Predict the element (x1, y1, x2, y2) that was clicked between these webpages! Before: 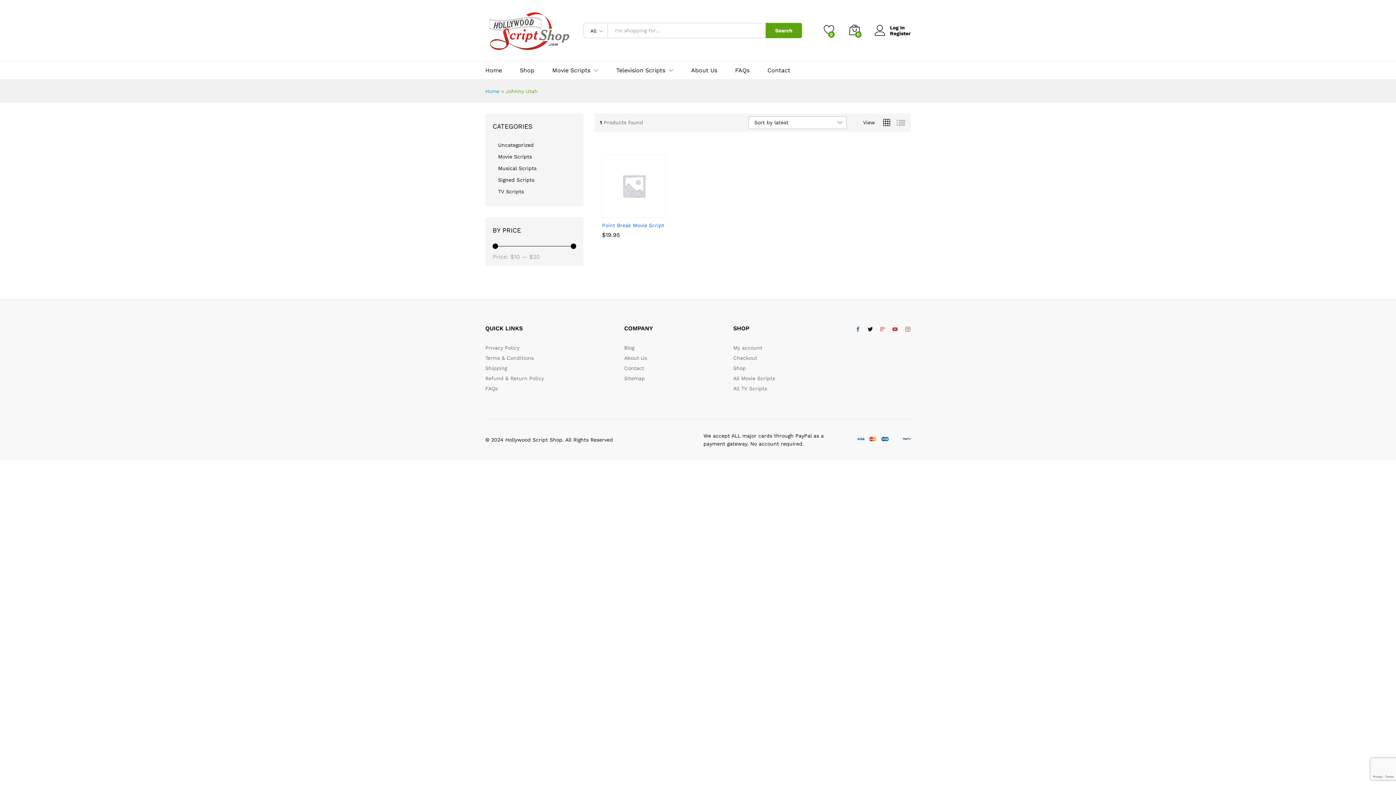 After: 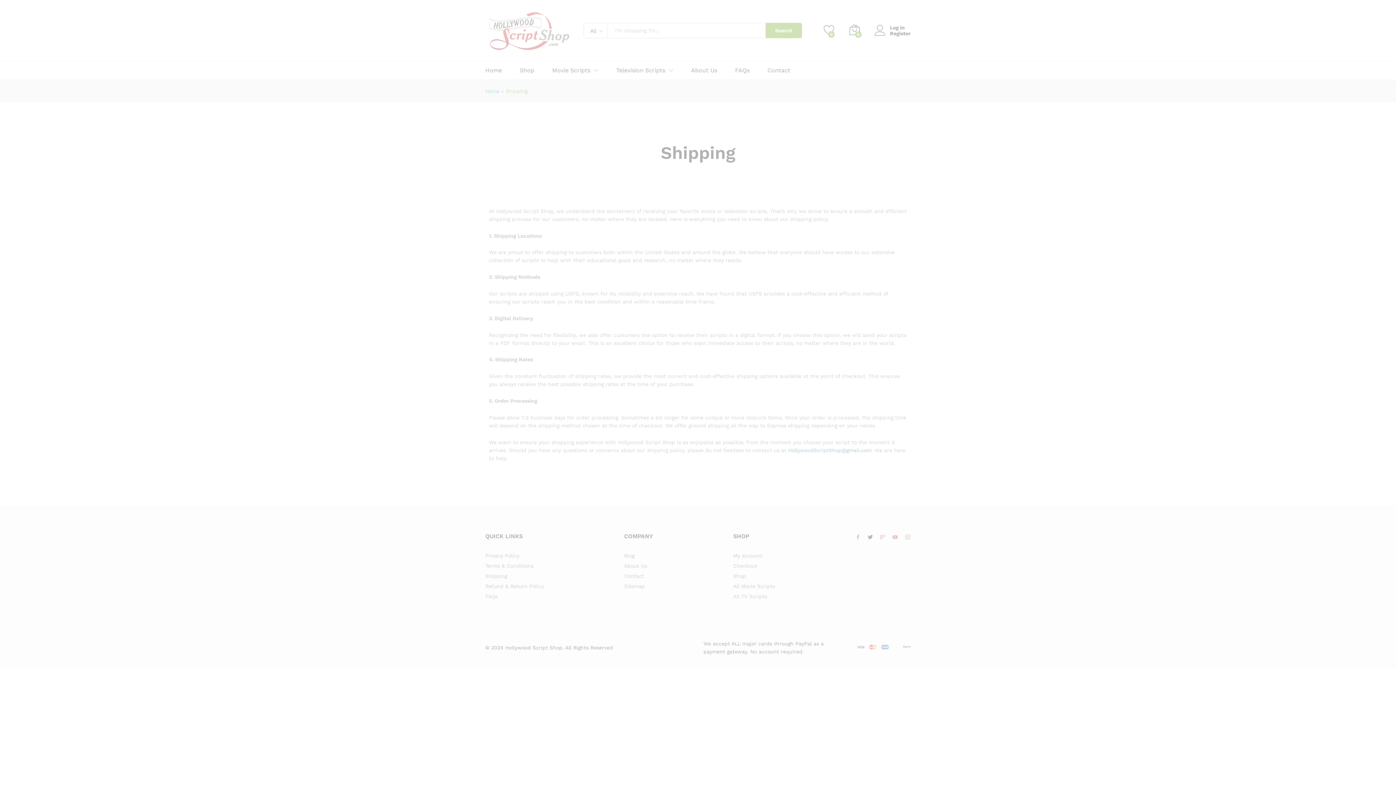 Action: label: Shipping bbox: (485, 365, 507, 371)